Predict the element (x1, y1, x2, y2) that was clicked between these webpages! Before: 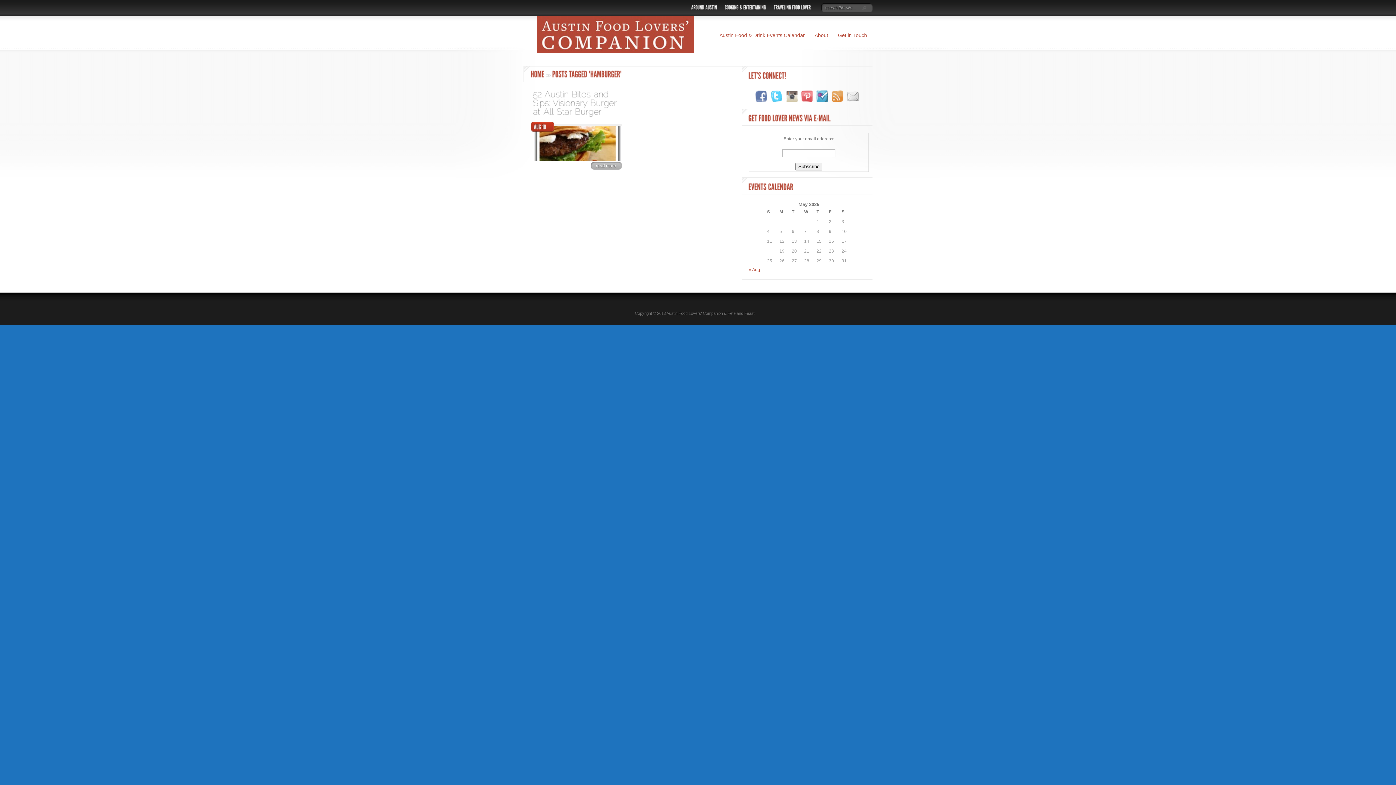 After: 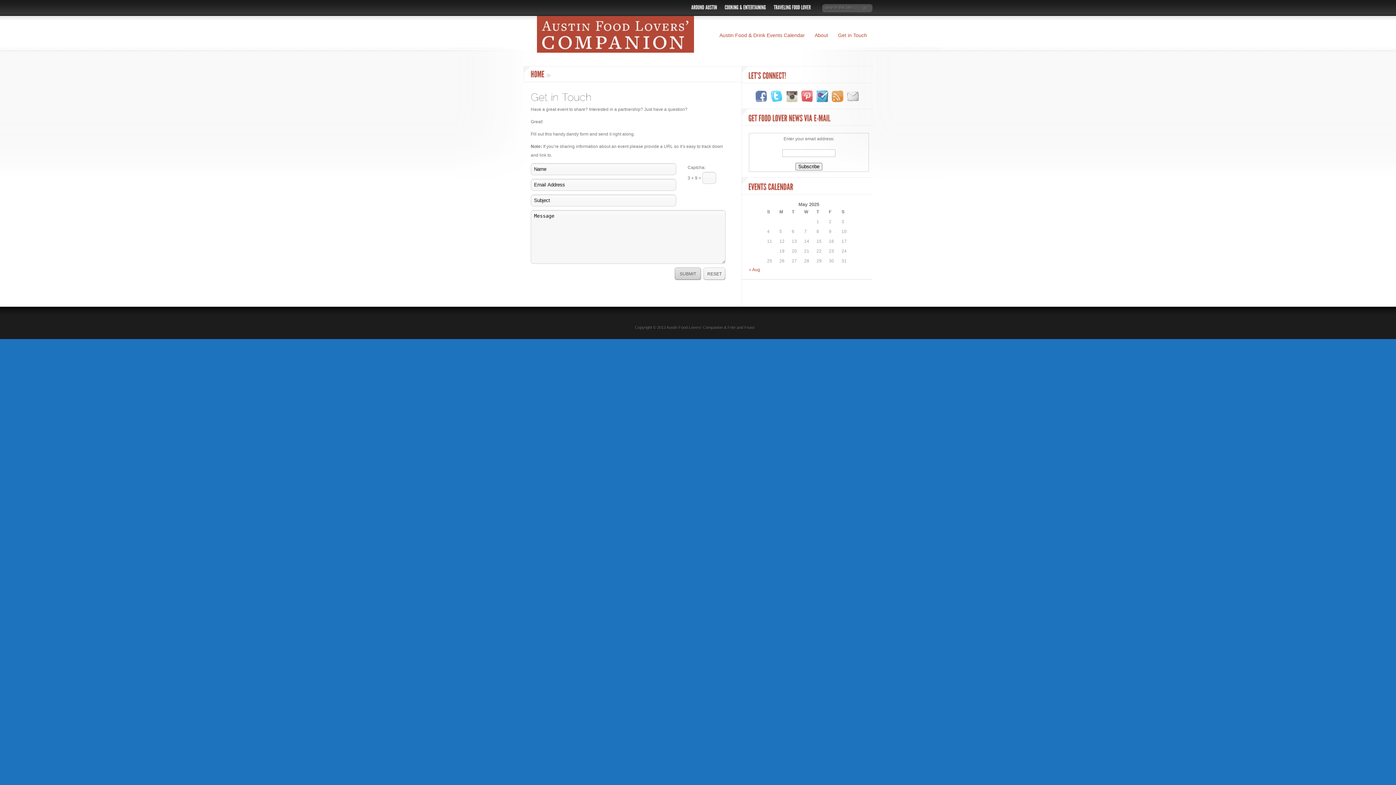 Action: label: Get in Touch bbox: (833, 28, 867, 46)